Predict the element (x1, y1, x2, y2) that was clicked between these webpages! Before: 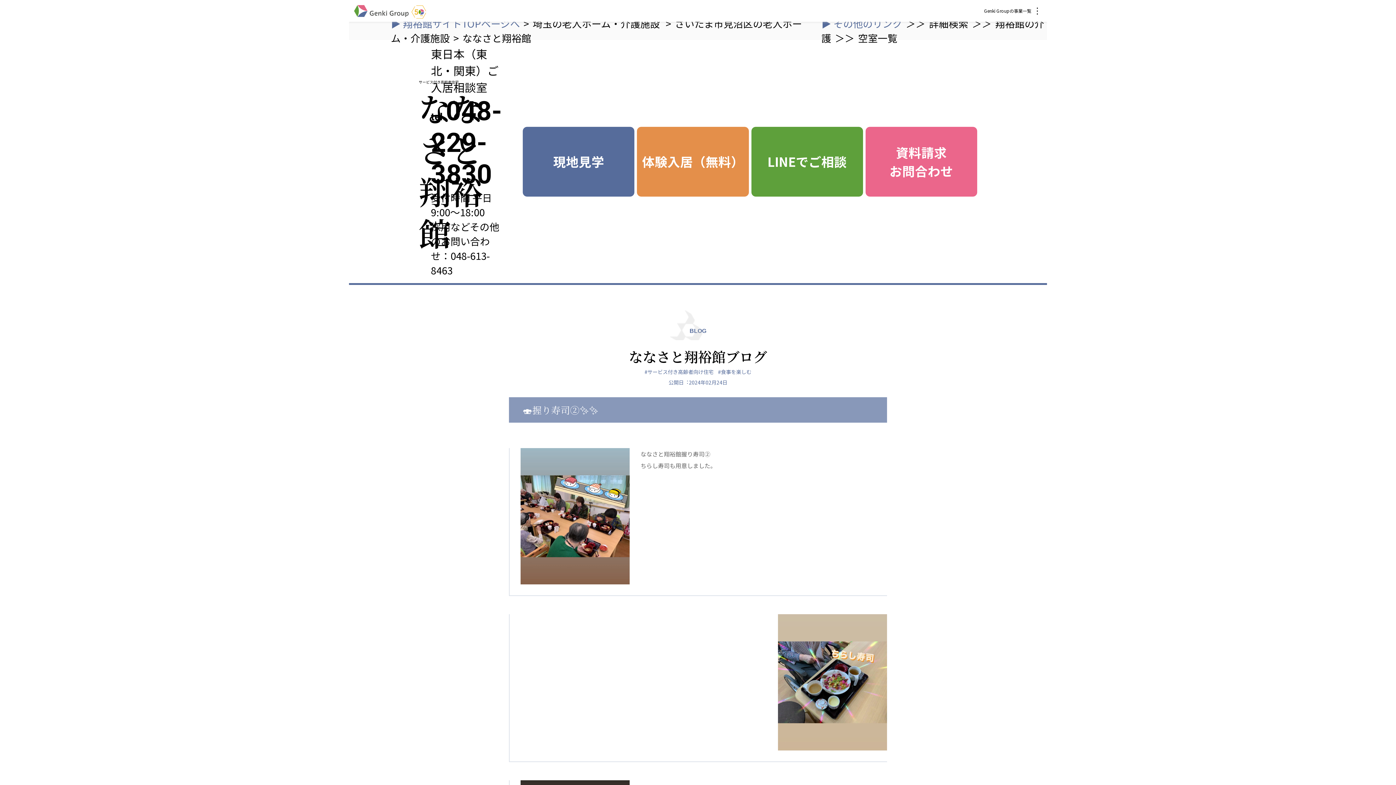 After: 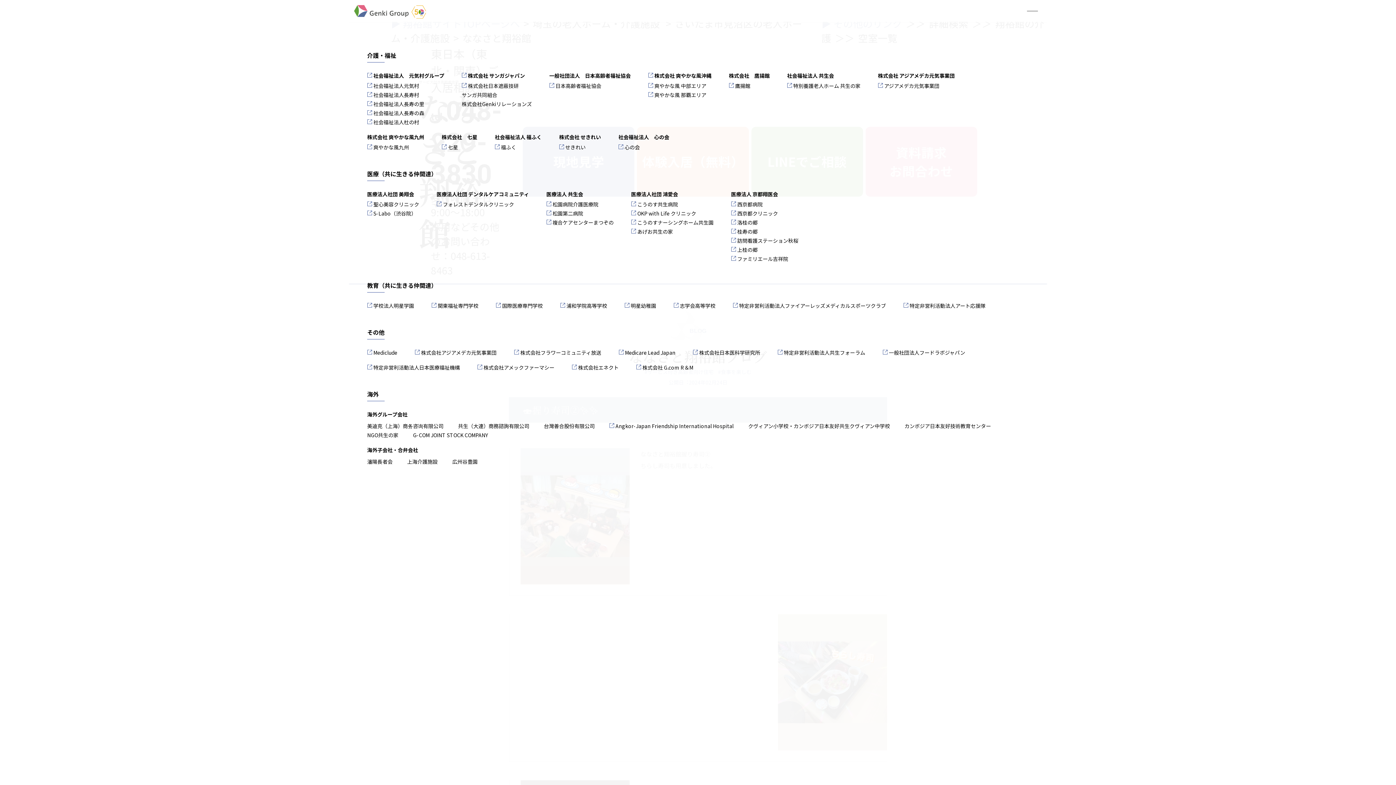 Action: label: Genki Groupの事業一覧 bbox: (984, 7, 1038, 14)